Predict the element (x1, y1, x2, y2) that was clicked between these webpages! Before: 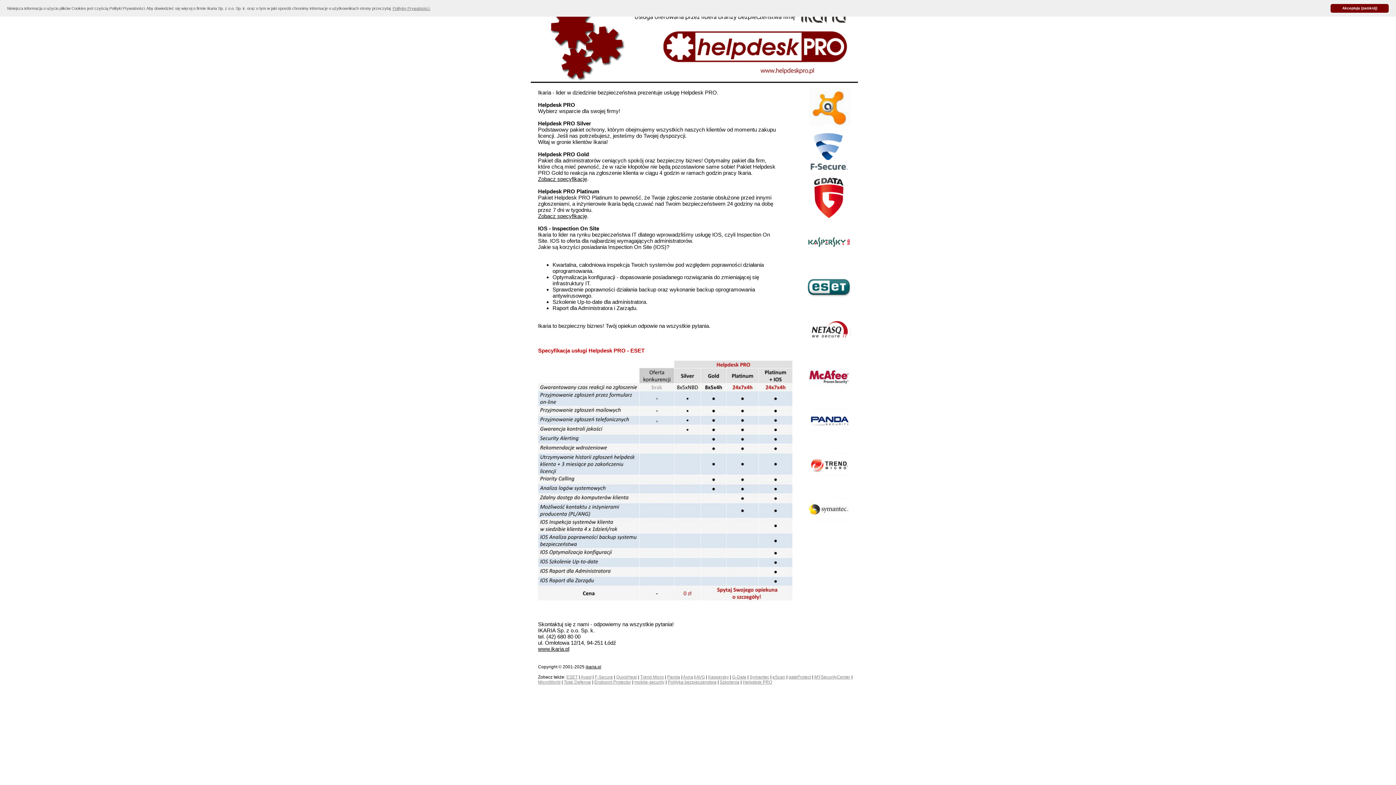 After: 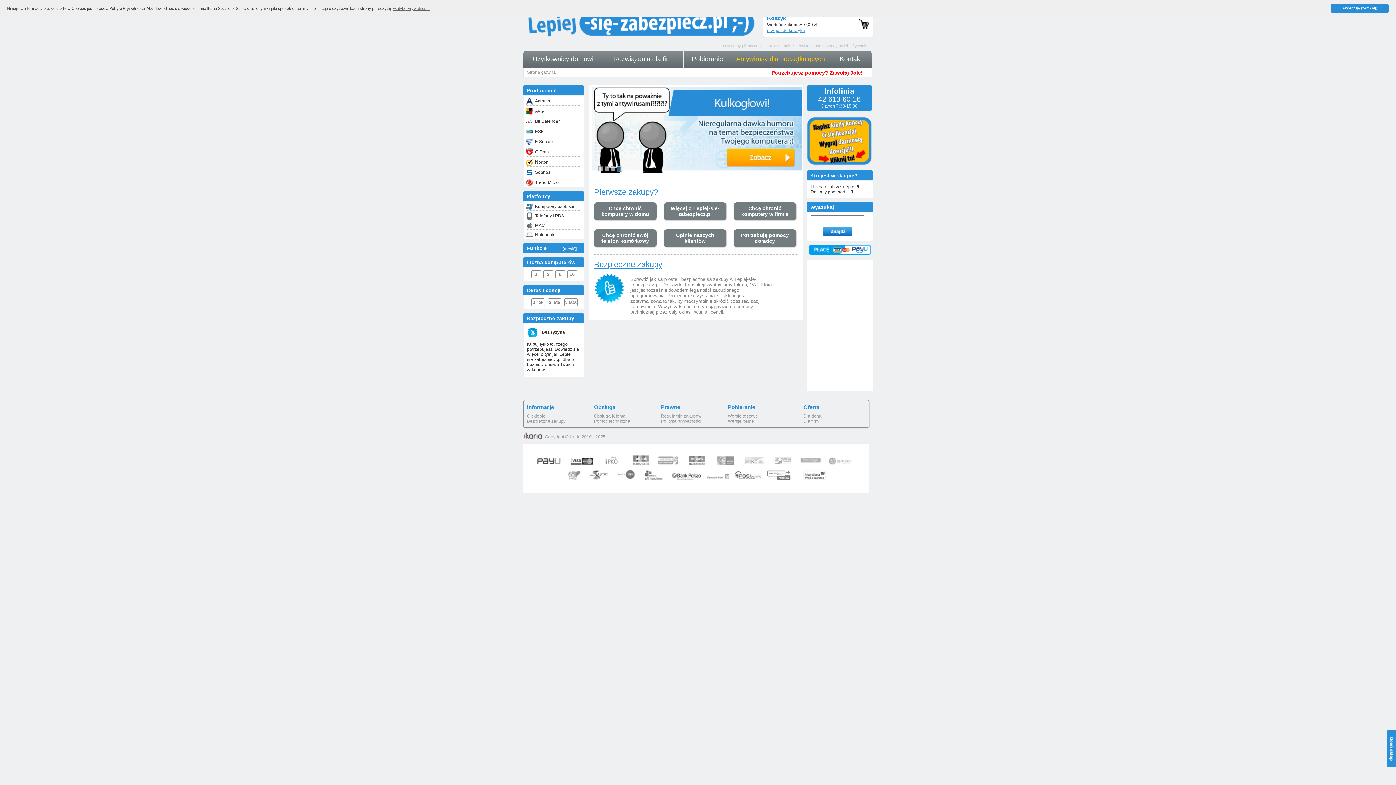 Action: bbox: (580, 674, 591, 680) label: Avast